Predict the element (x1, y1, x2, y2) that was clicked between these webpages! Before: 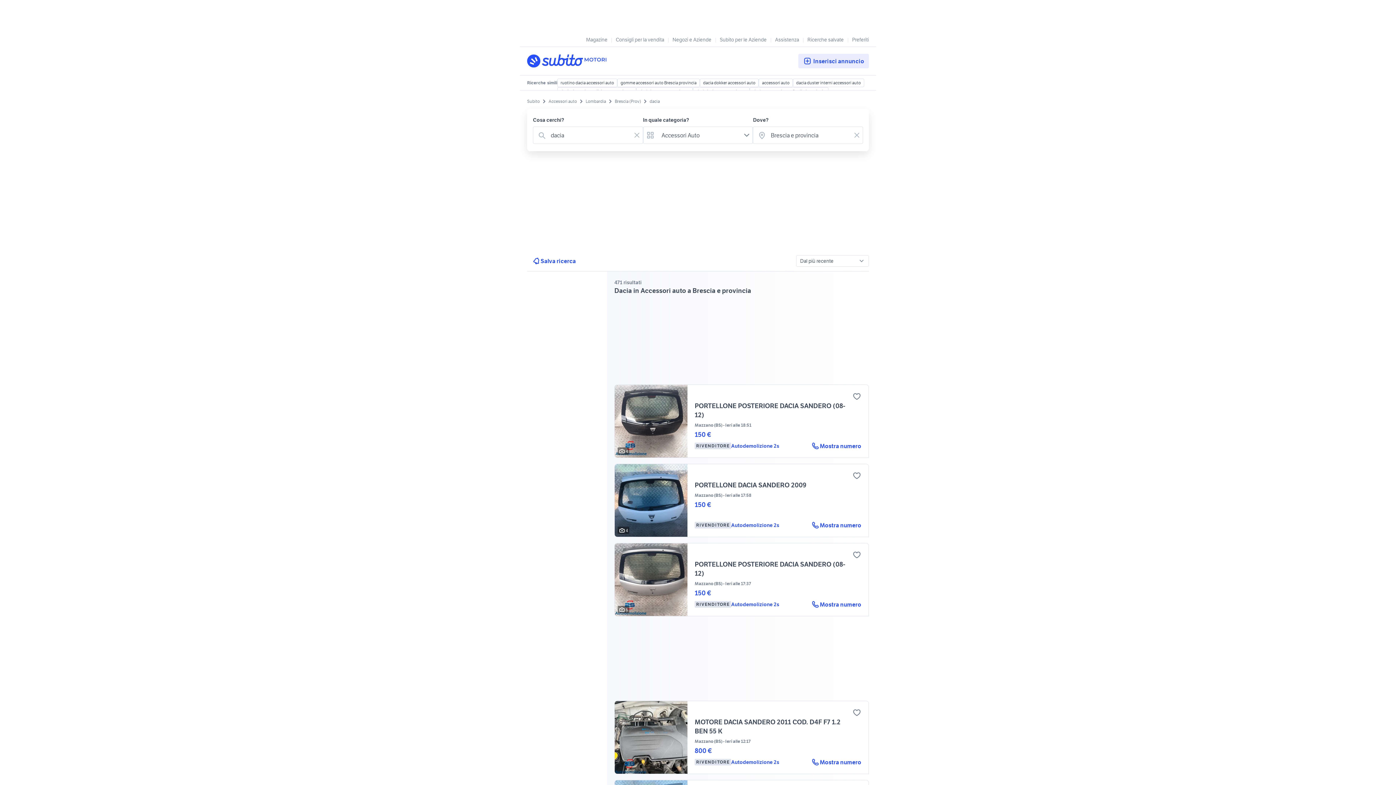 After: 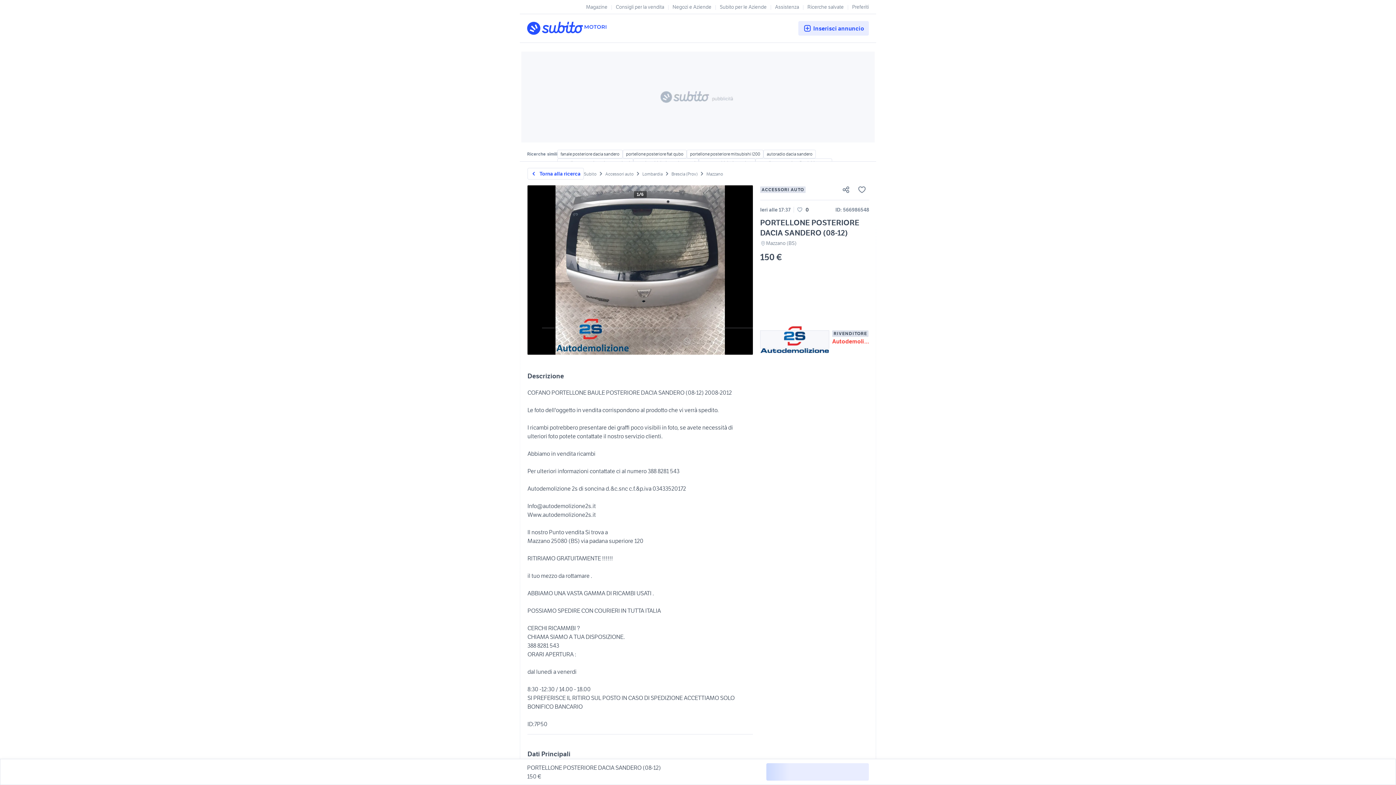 Action: label: Preferito bbox: (852, 551, 861, 559)